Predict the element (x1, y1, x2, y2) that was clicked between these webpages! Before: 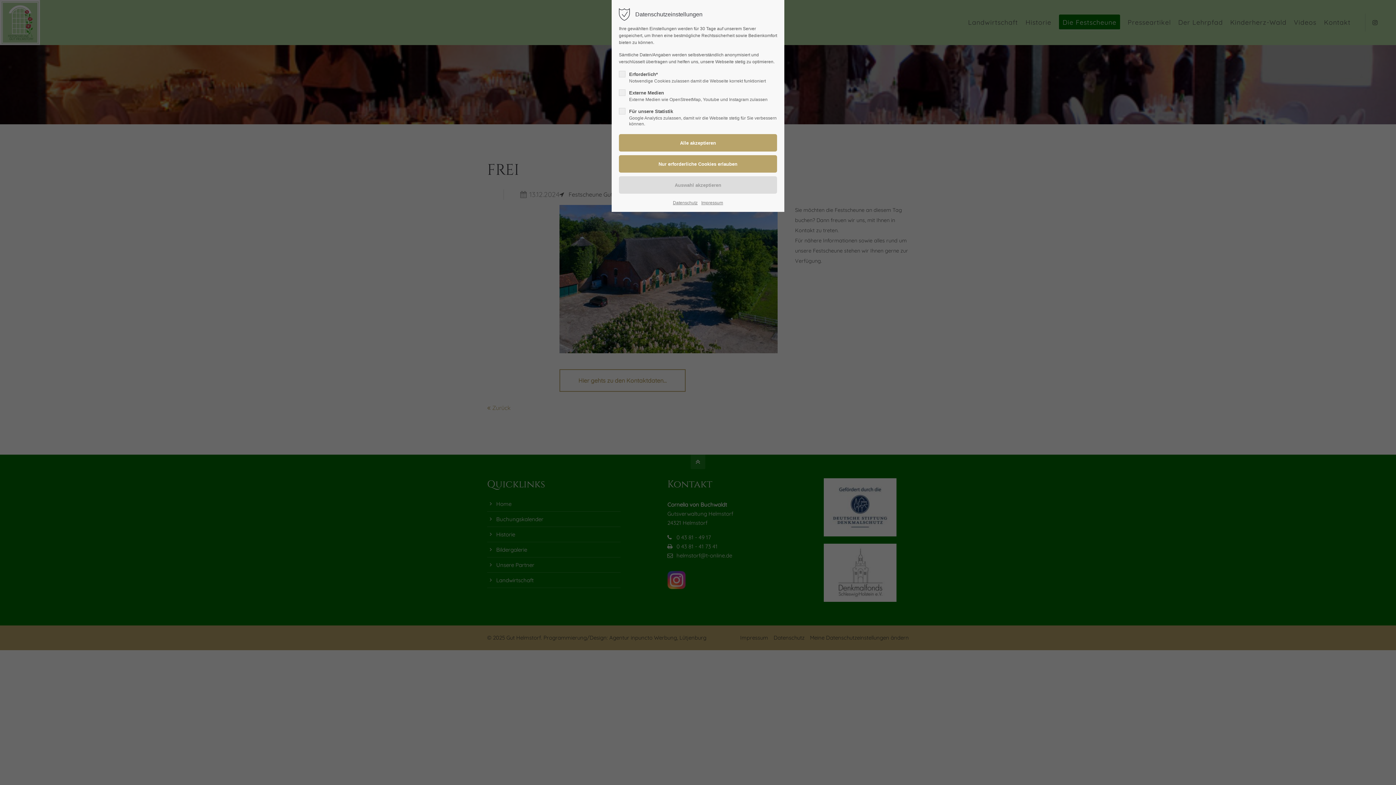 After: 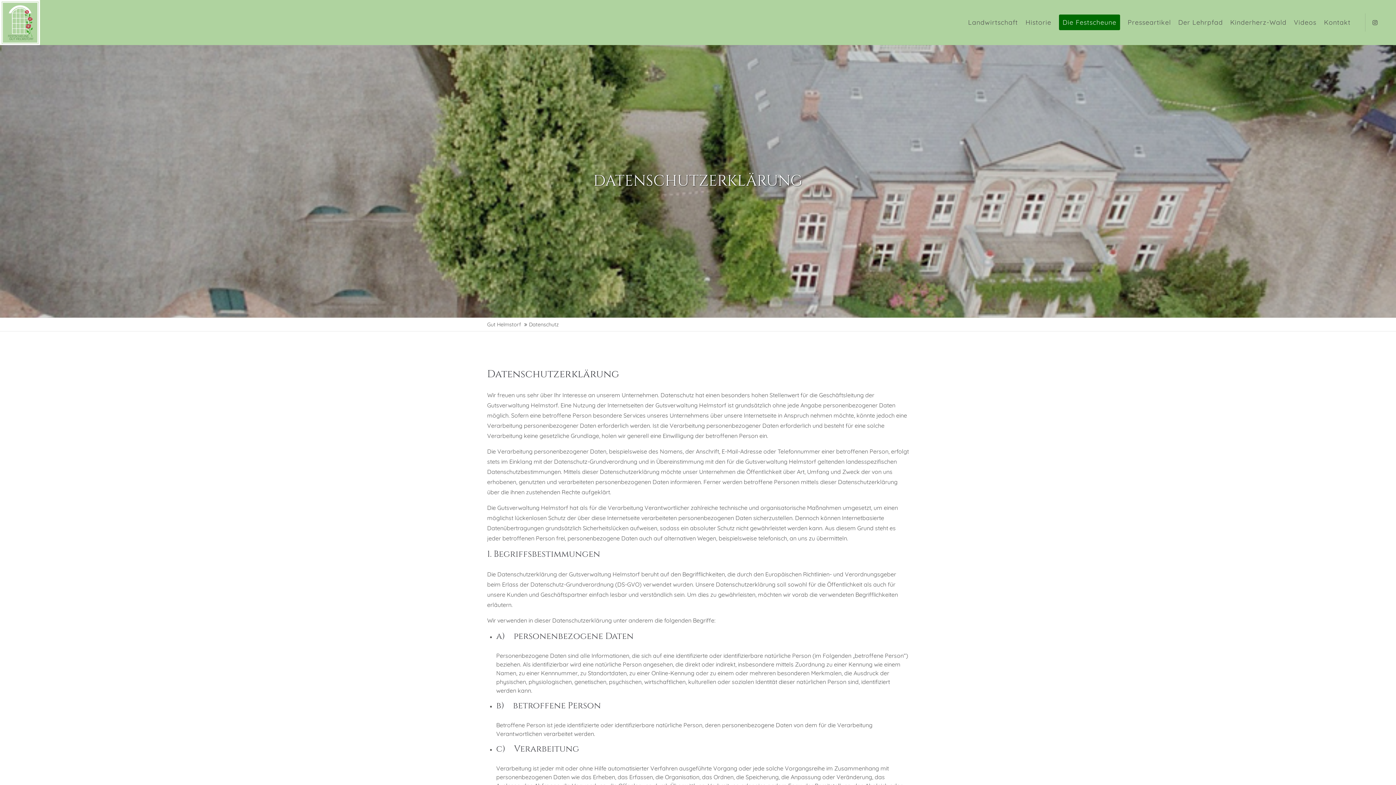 Action: label: Datenschutz bbox: (673, 199, 697, 206)